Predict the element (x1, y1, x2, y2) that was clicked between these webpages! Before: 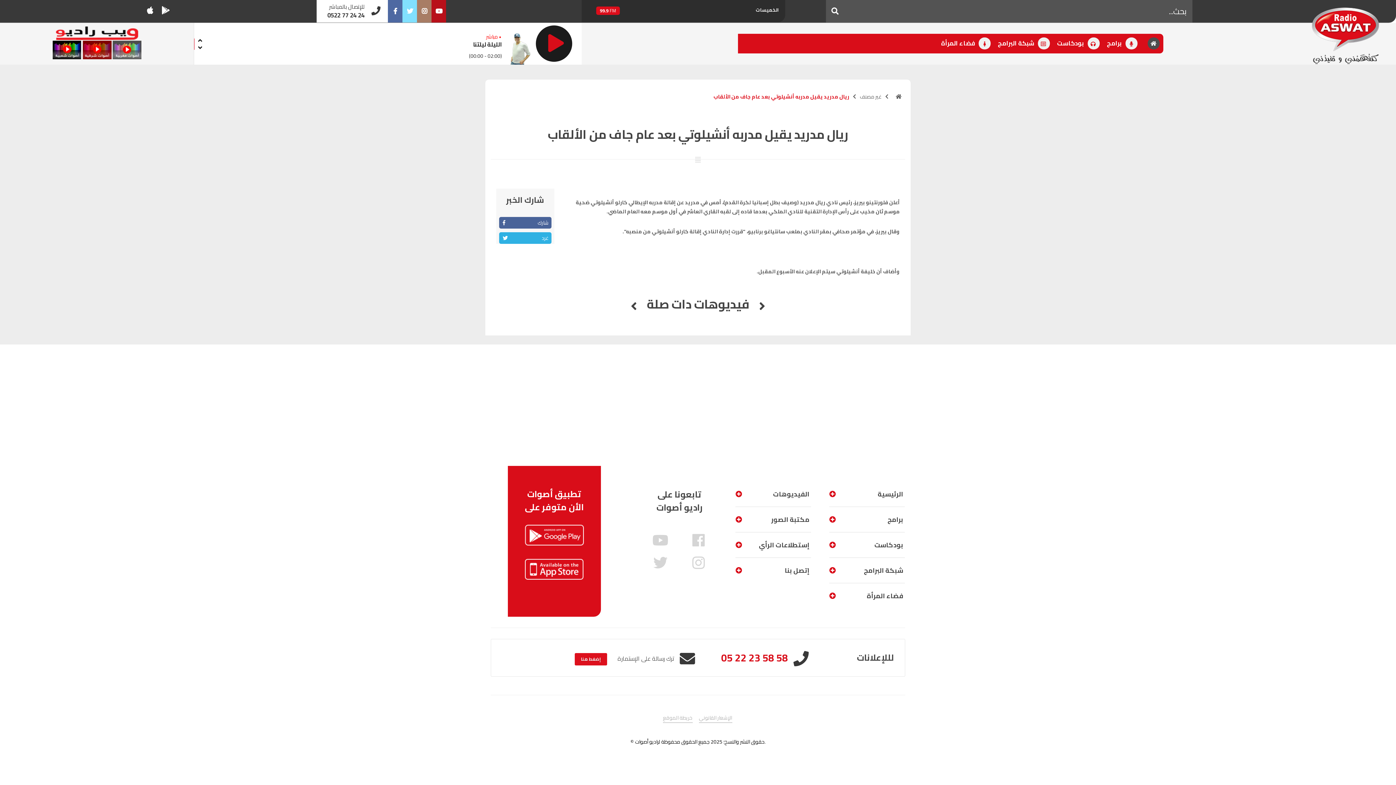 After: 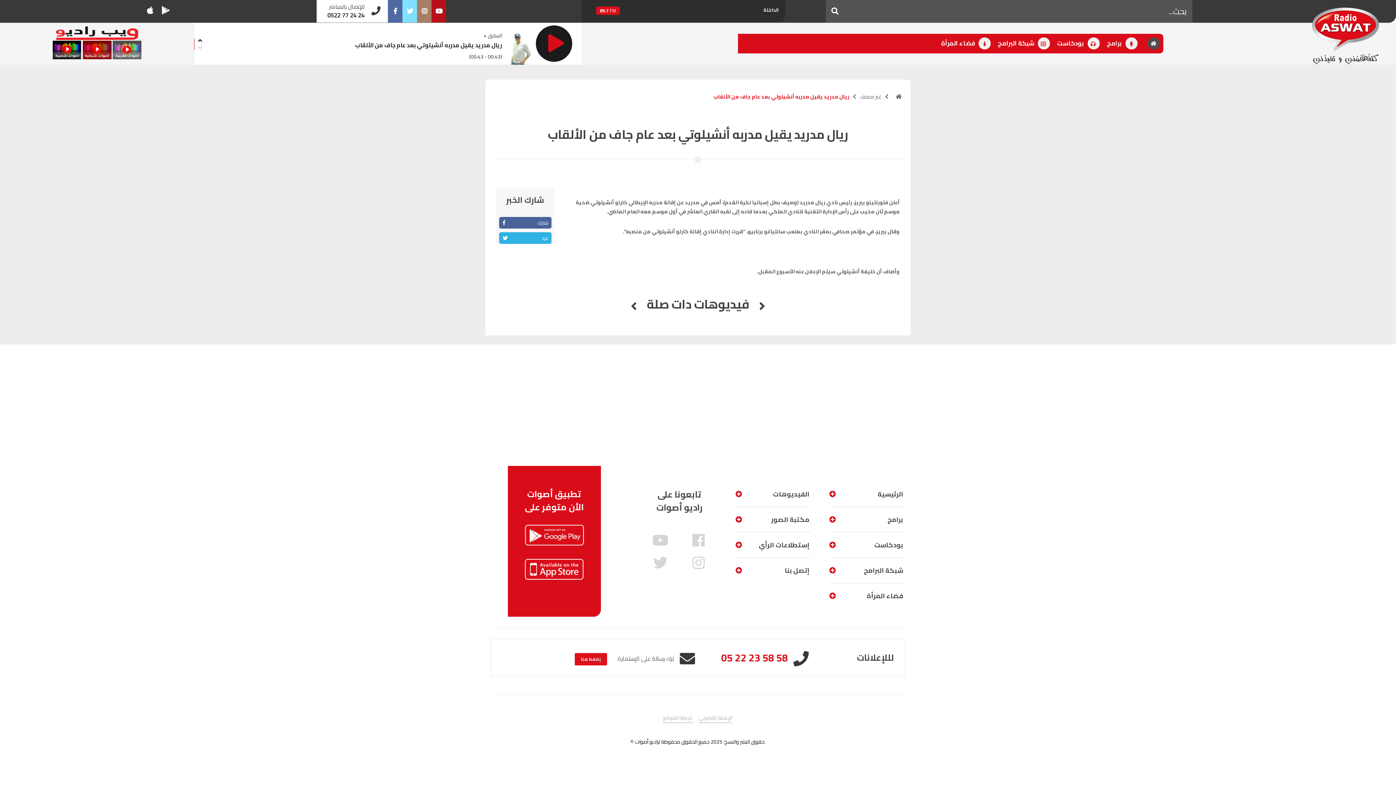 Action: bbox: (194, 42, 205, 51)